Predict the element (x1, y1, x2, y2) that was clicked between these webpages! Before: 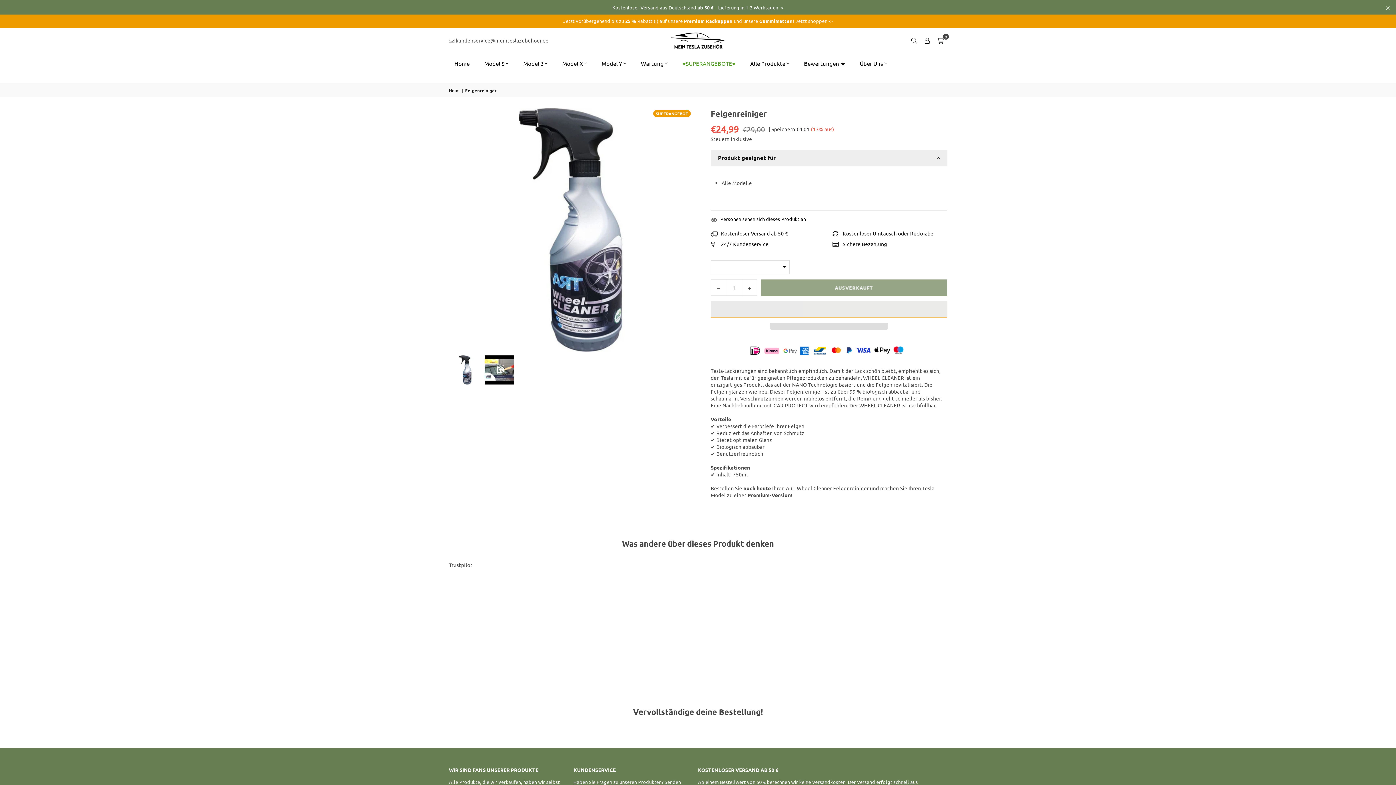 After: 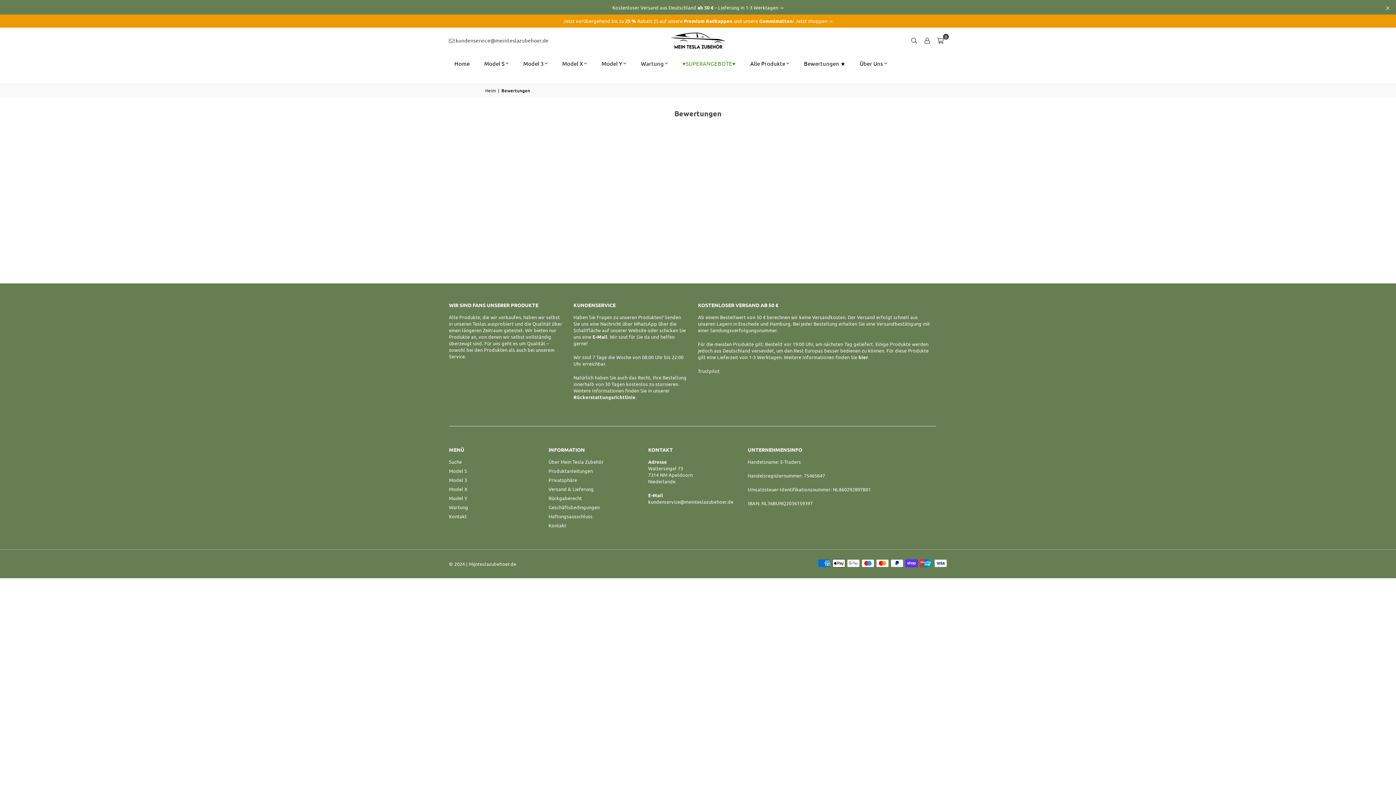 Action: label: Bewertungen ★ bbox: (798, 53, 850, 73)